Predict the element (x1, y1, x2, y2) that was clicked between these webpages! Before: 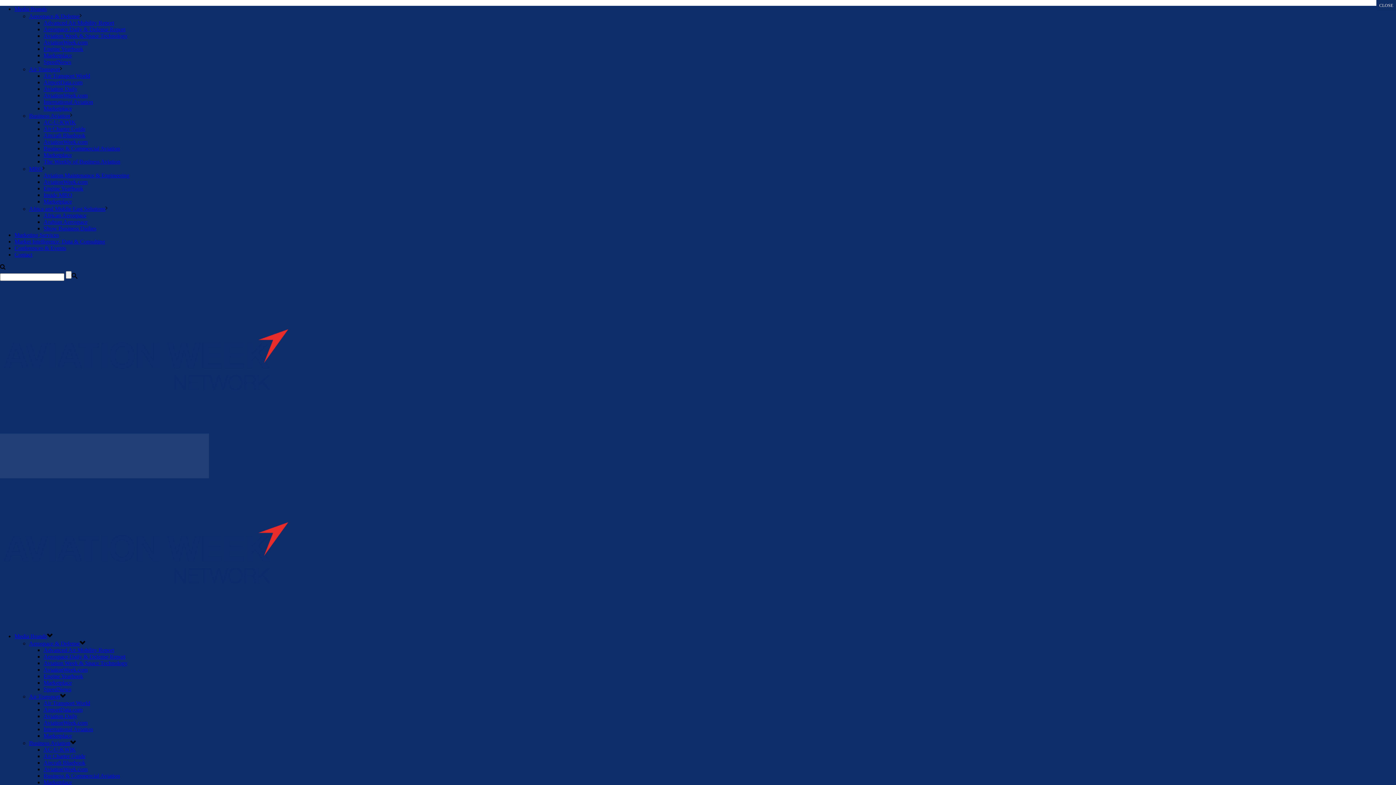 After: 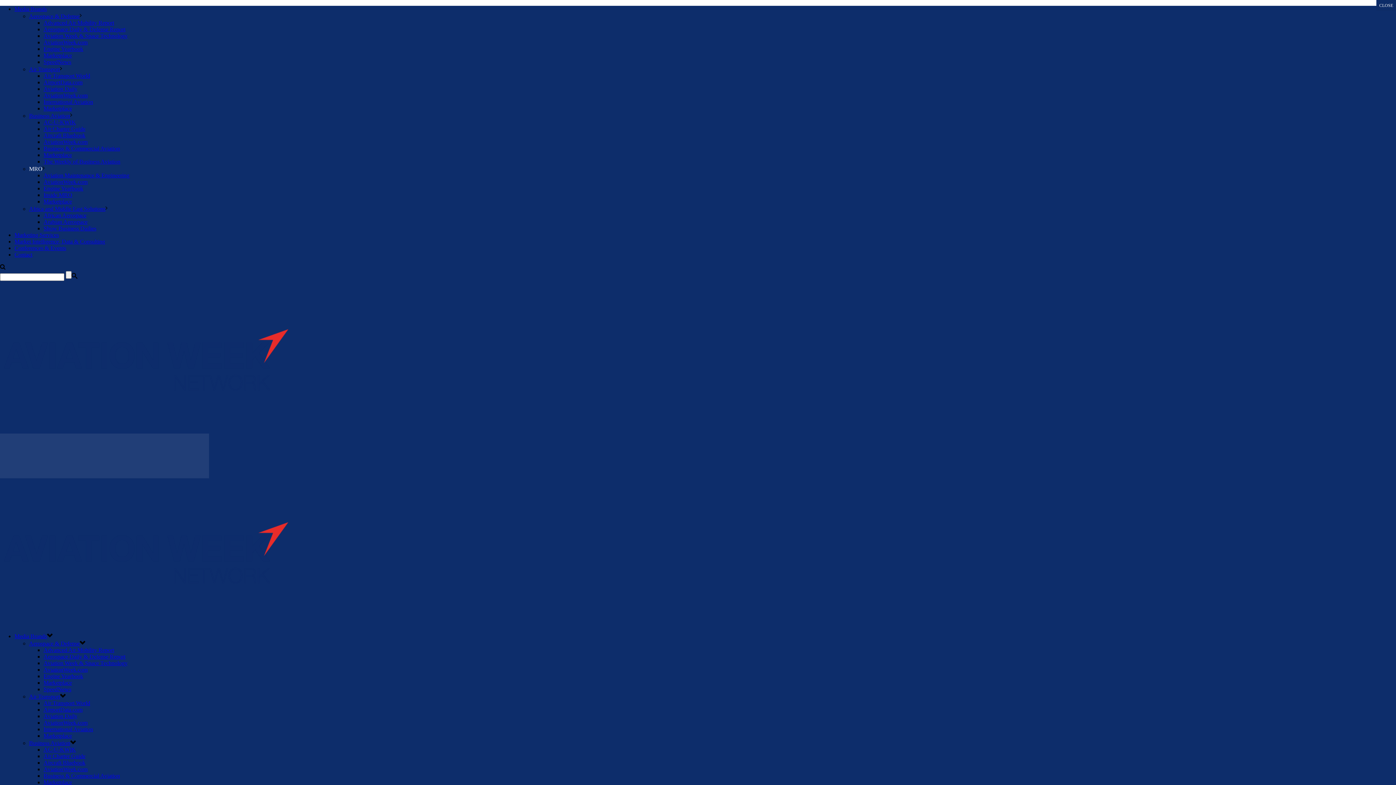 Action: label: MRO bbox: (29, 165, 42, 172)